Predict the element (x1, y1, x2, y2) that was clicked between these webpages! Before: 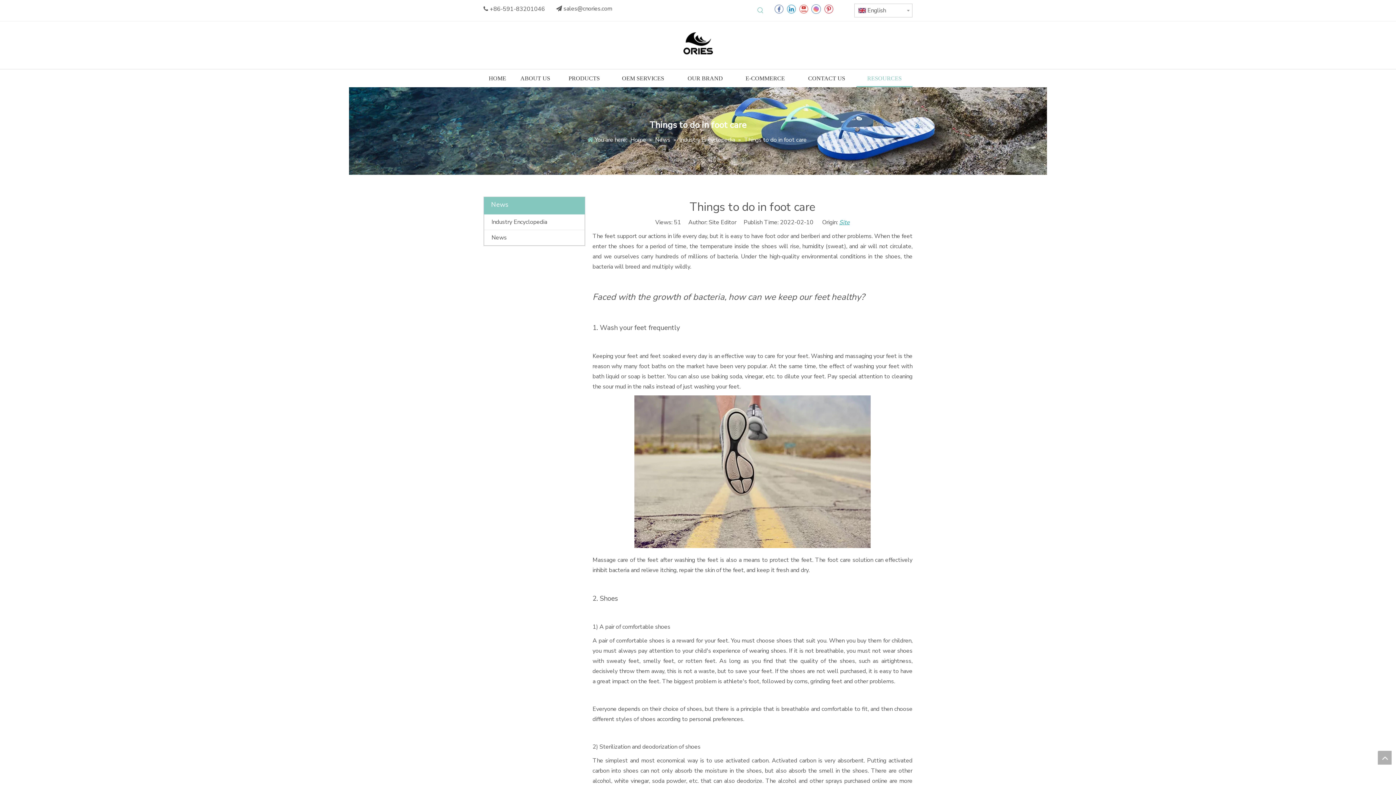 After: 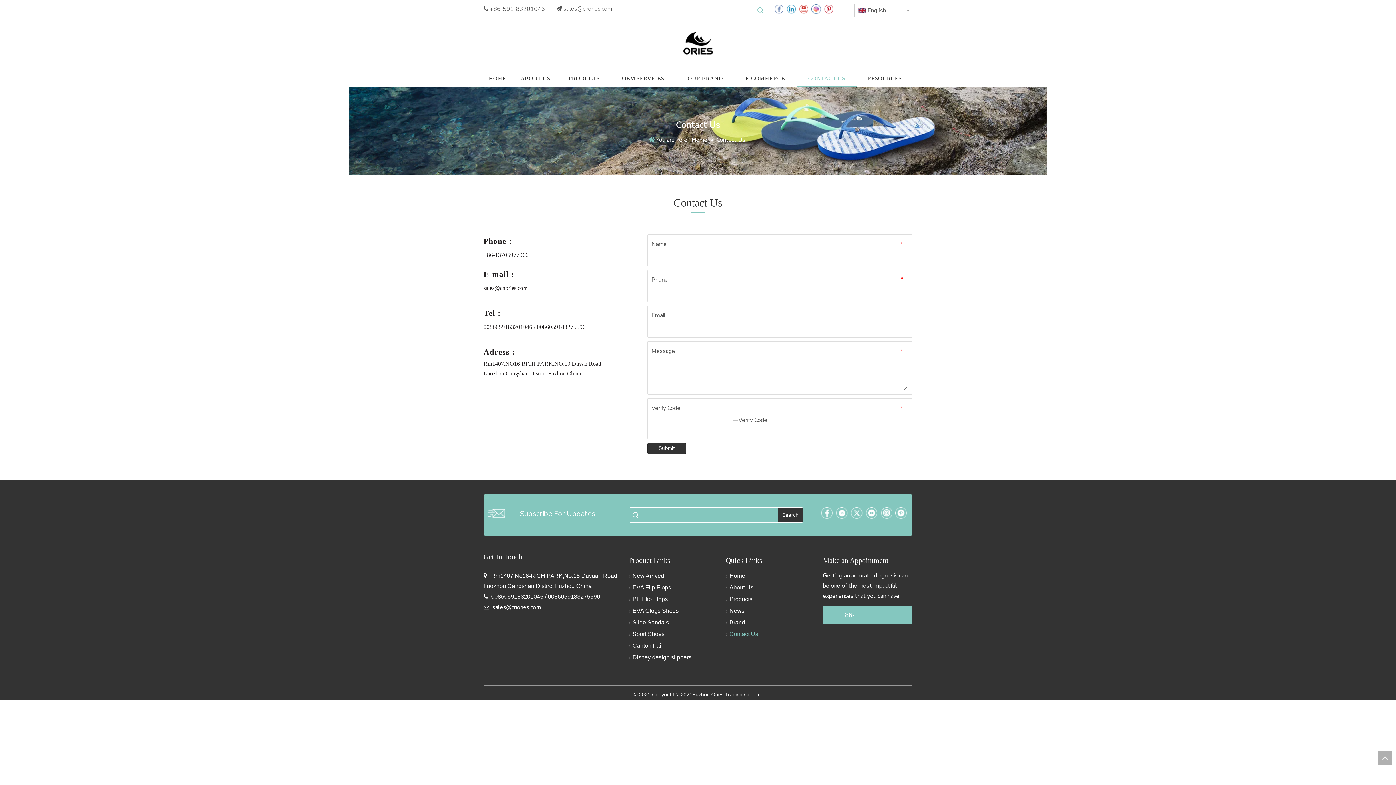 Action: label: CONTACT US bbox: (797, 69, 856, 86)